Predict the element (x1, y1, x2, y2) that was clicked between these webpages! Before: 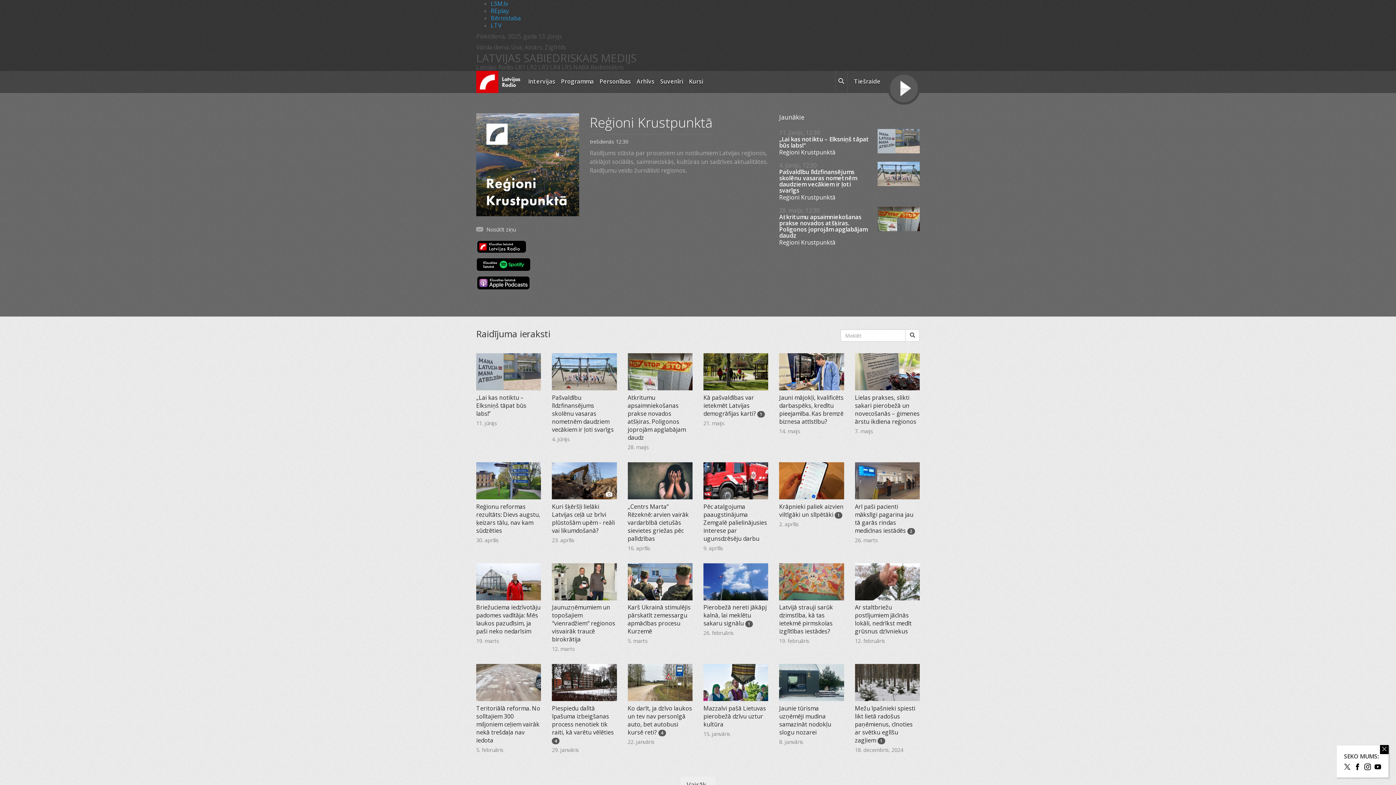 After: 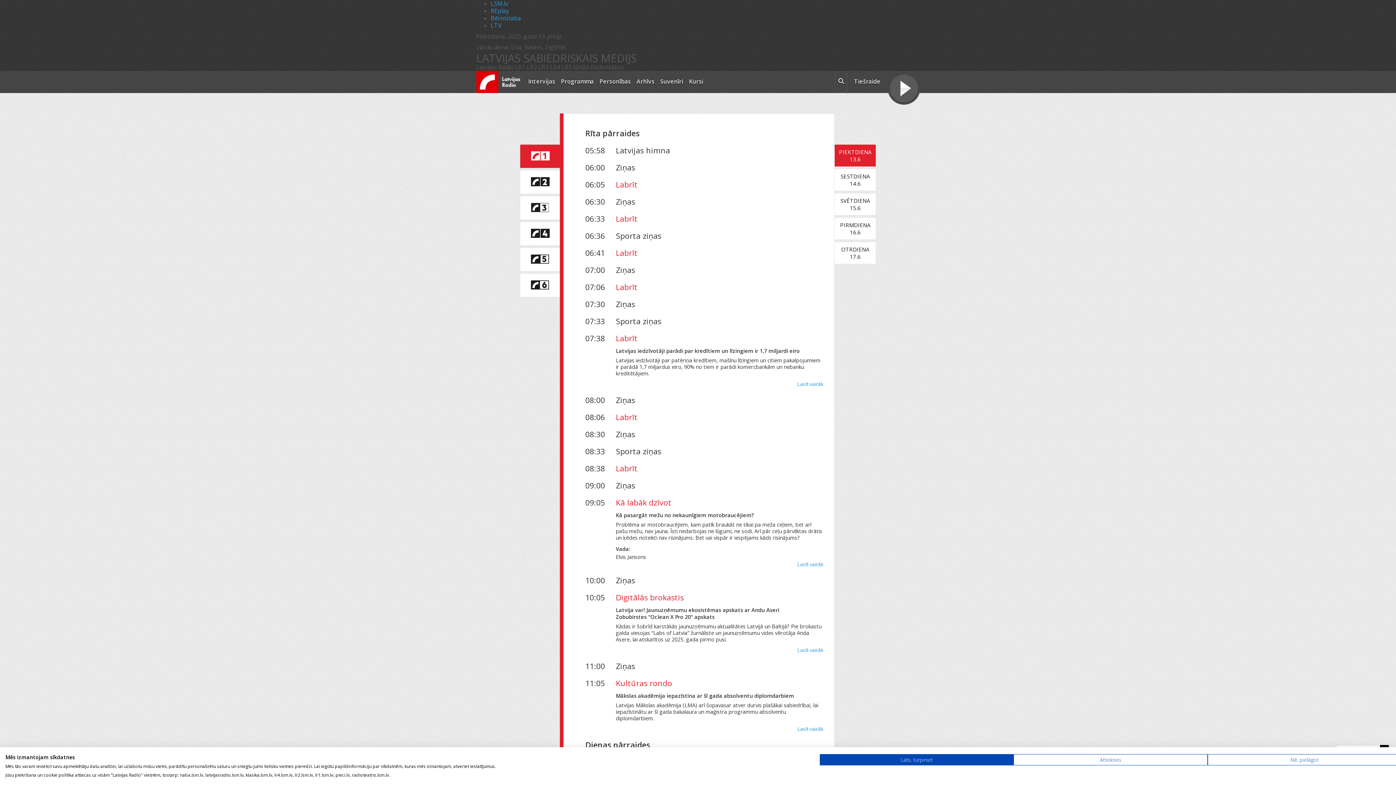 Action: label: Programma bbox: (558, 70, 596, 93)